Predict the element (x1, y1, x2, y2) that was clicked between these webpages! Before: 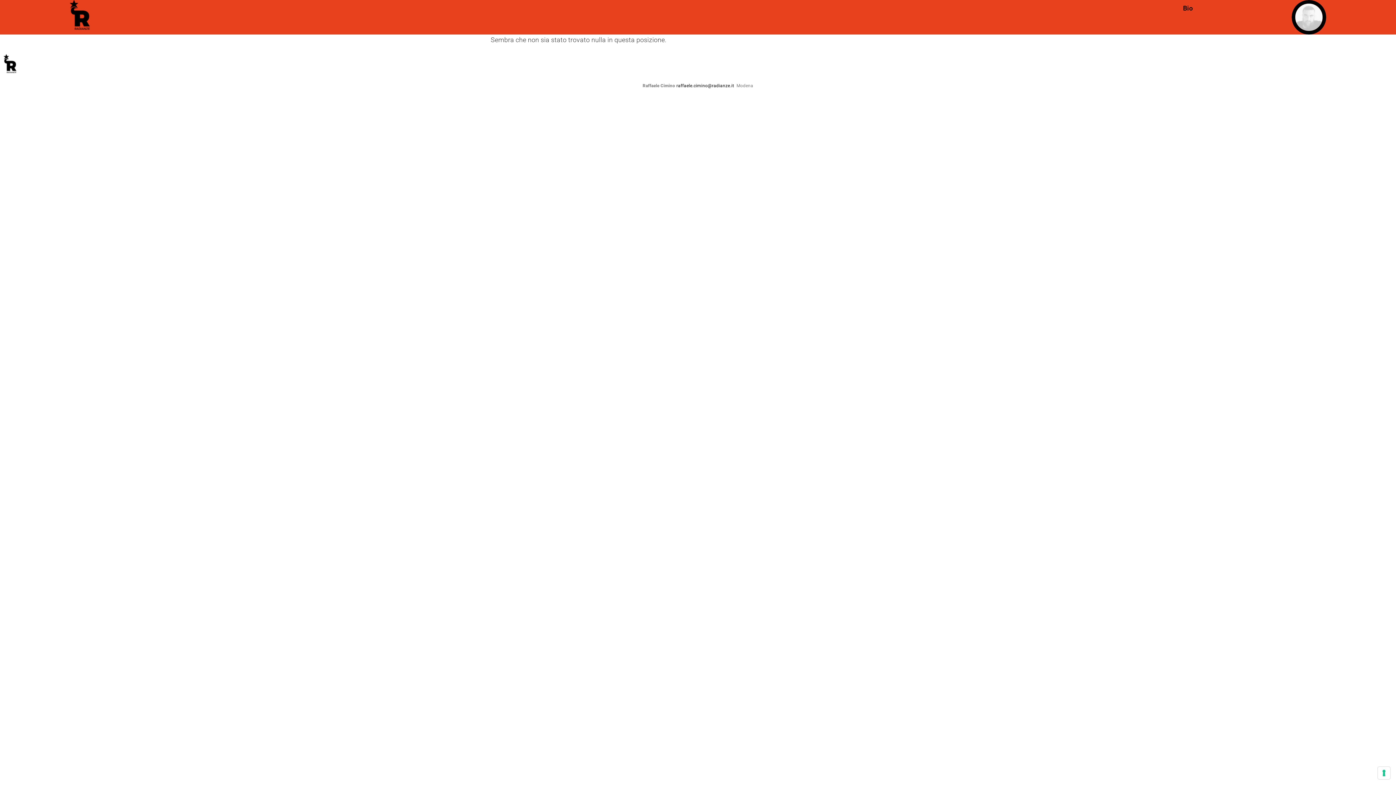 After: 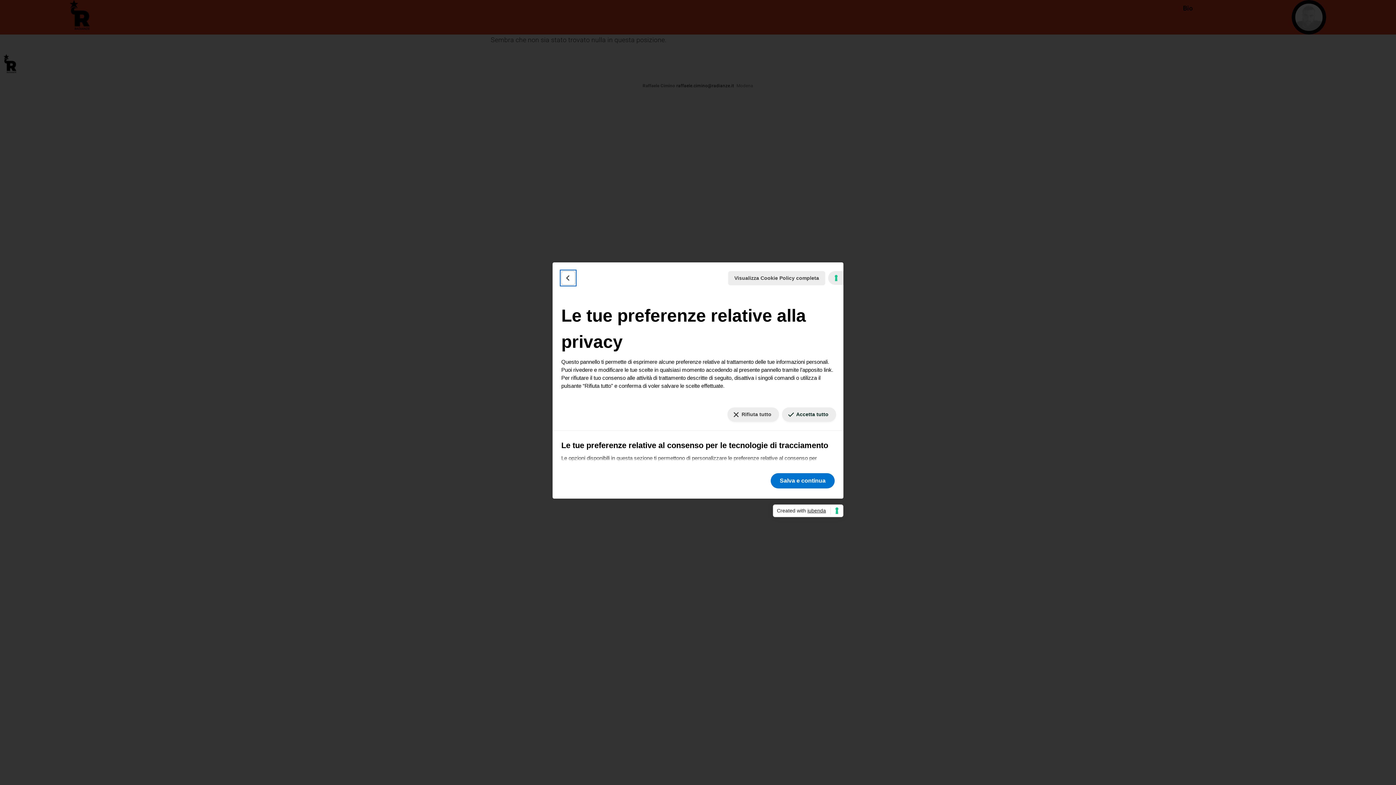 Action: bbox: (1378, 767, 1390, 779) label: Le tue preferenze relative al consenso per le tecnologie di tracciamento